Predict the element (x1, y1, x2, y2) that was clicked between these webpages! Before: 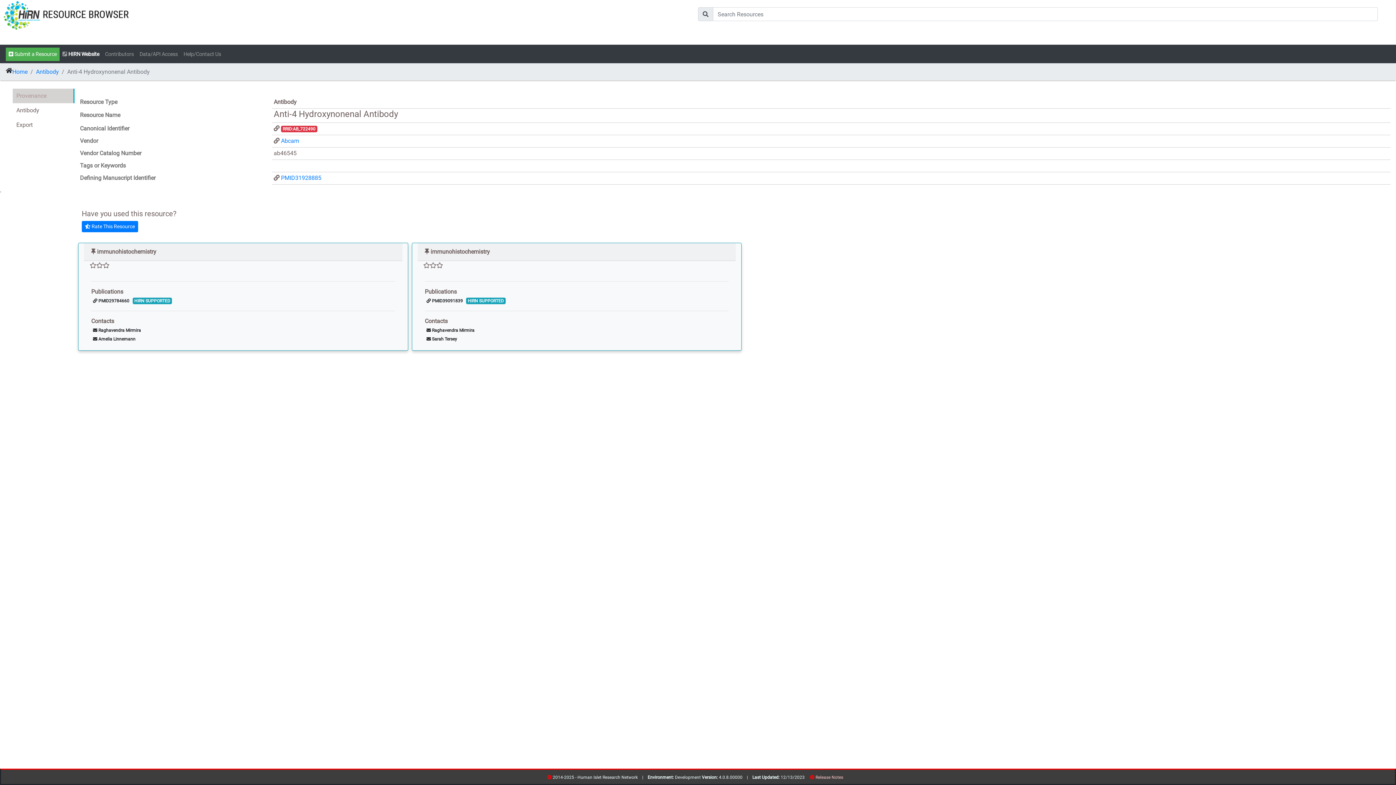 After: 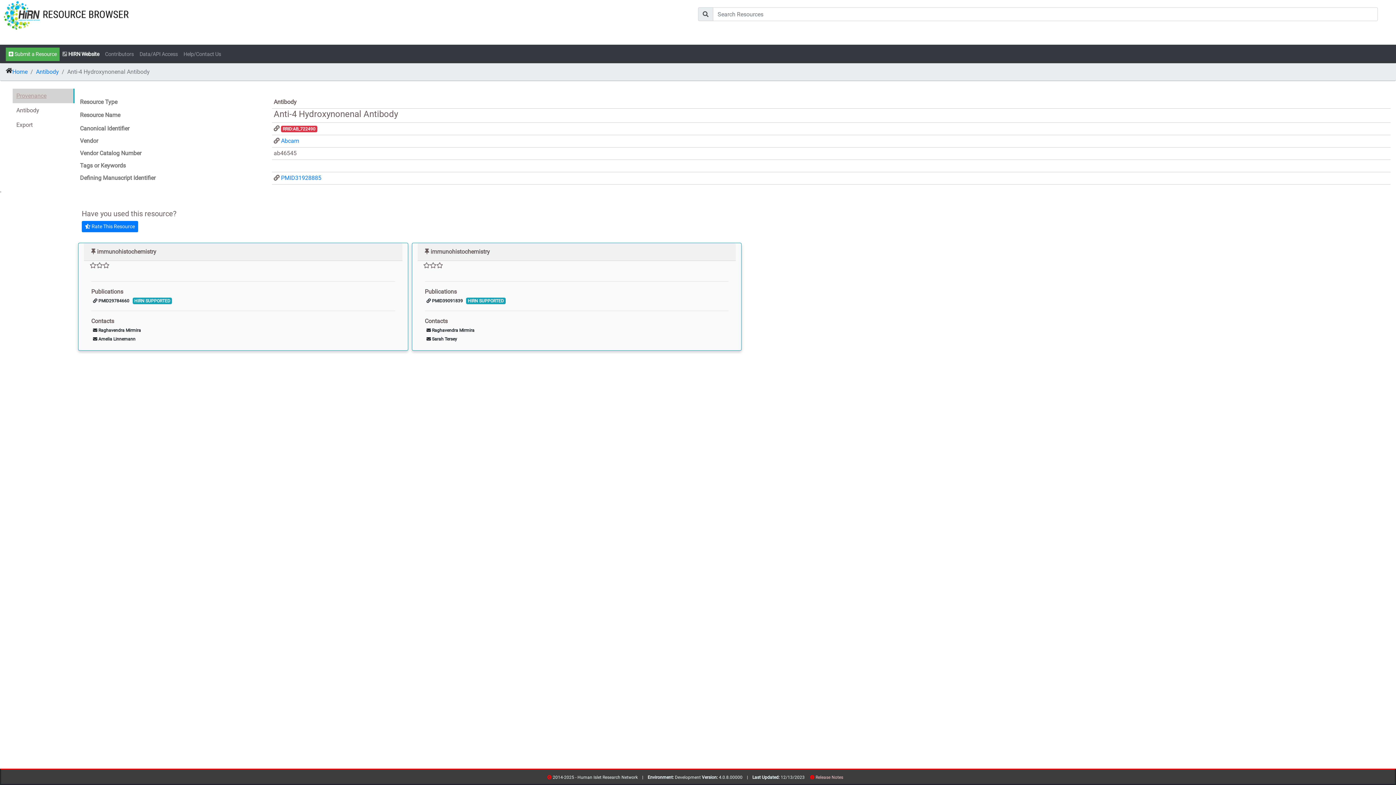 Action: bbox: (12, 88, 74, 103) label: Provenance